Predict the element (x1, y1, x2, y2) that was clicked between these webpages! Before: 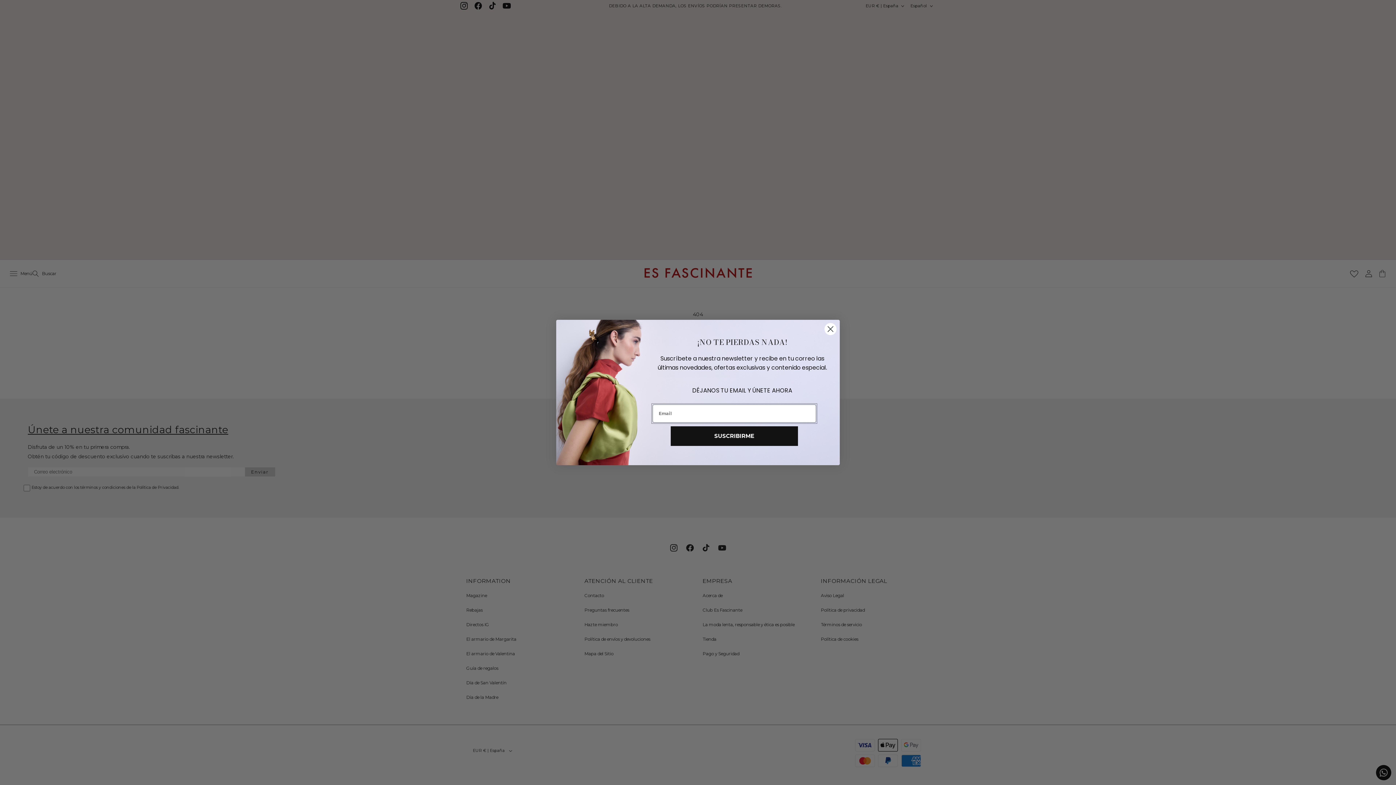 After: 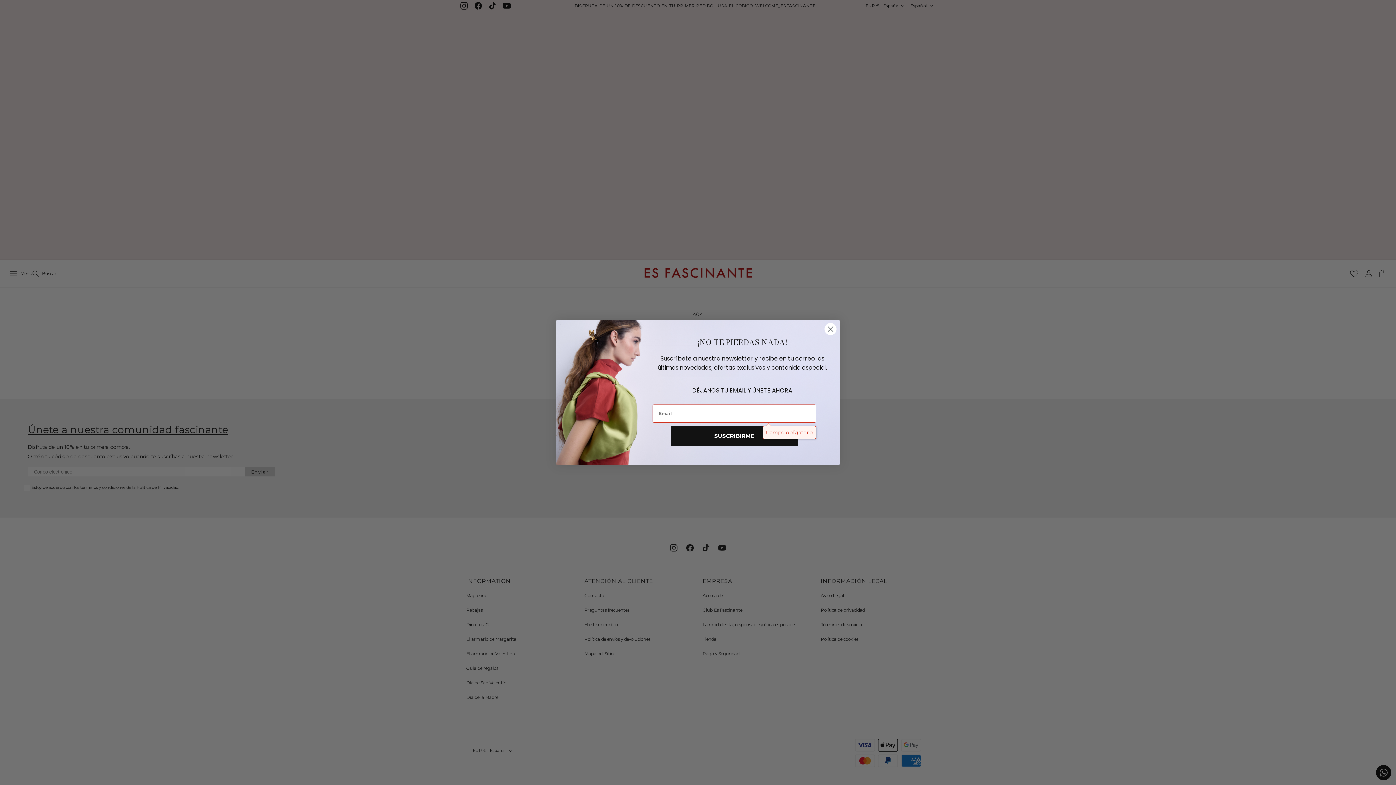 Action: bbox: (670, 426, 798, 446) label: SUSCRIBIRME